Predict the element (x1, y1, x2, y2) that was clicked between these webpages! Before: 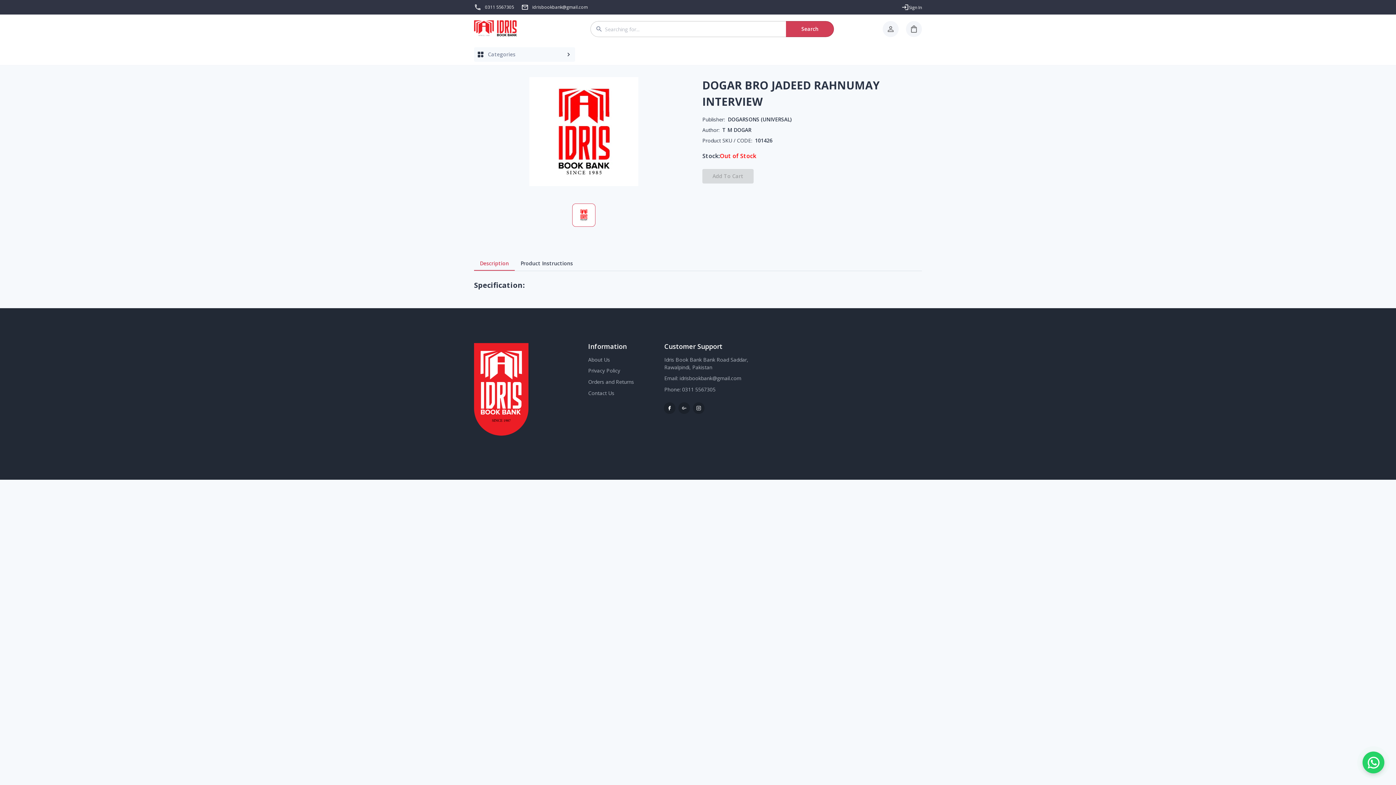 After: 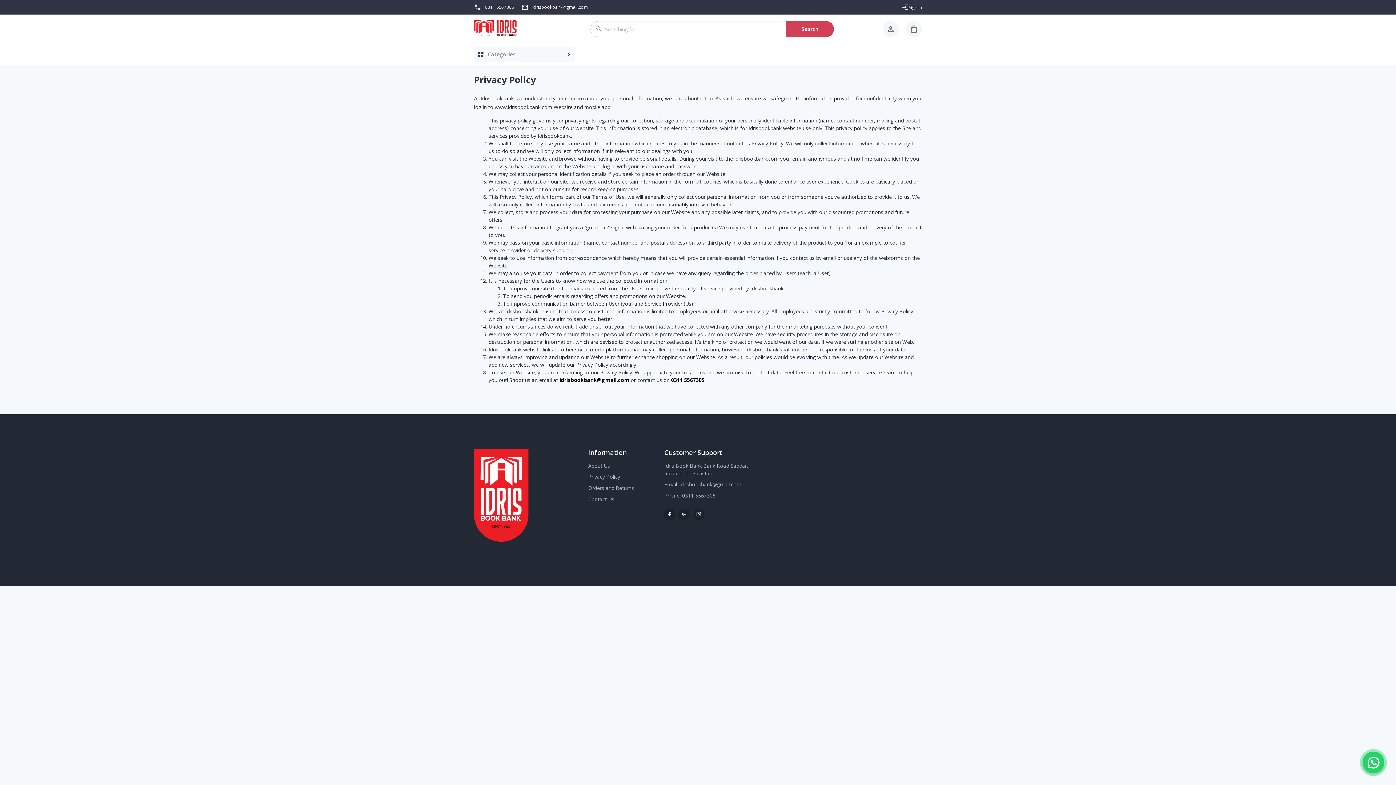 Action: label: Privacy Policy bbox: (588, 365, 655, 376)